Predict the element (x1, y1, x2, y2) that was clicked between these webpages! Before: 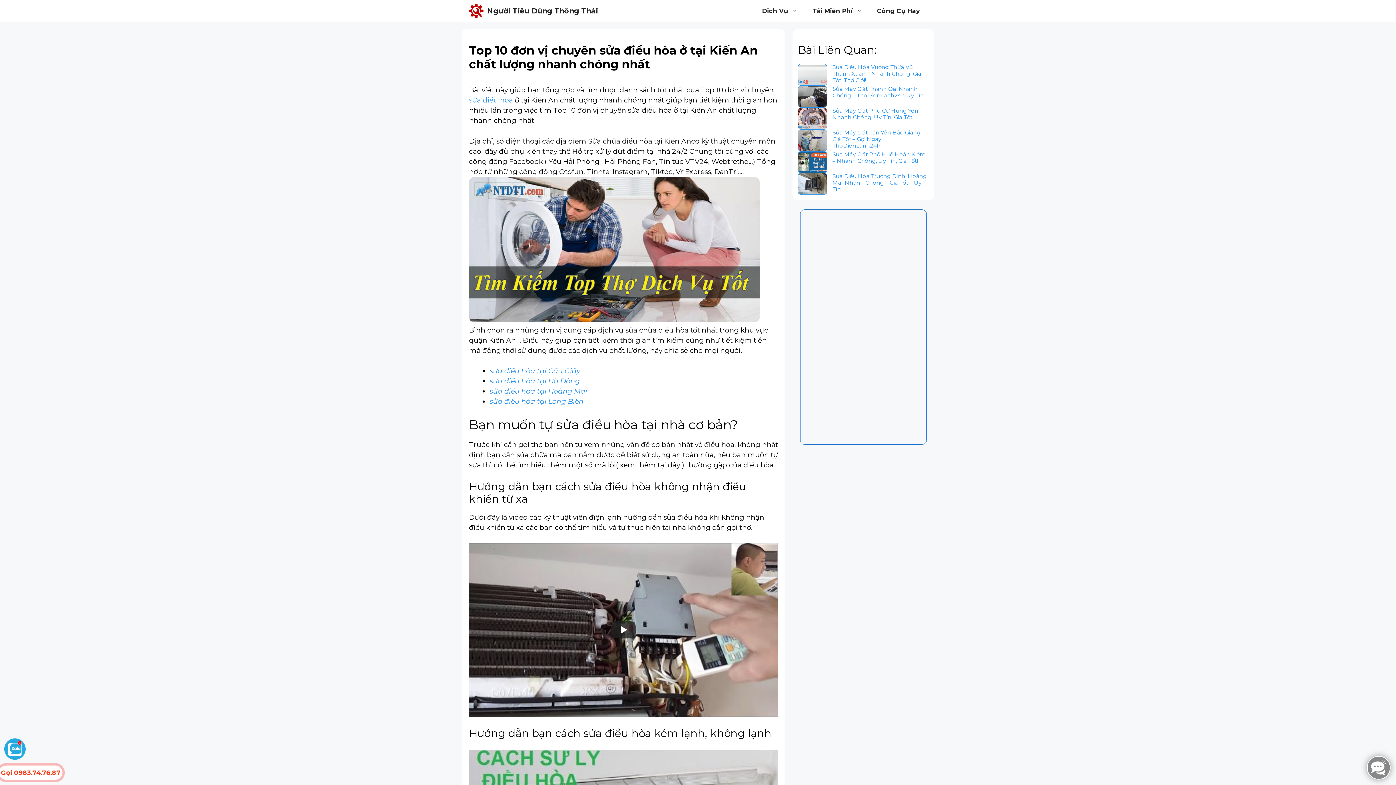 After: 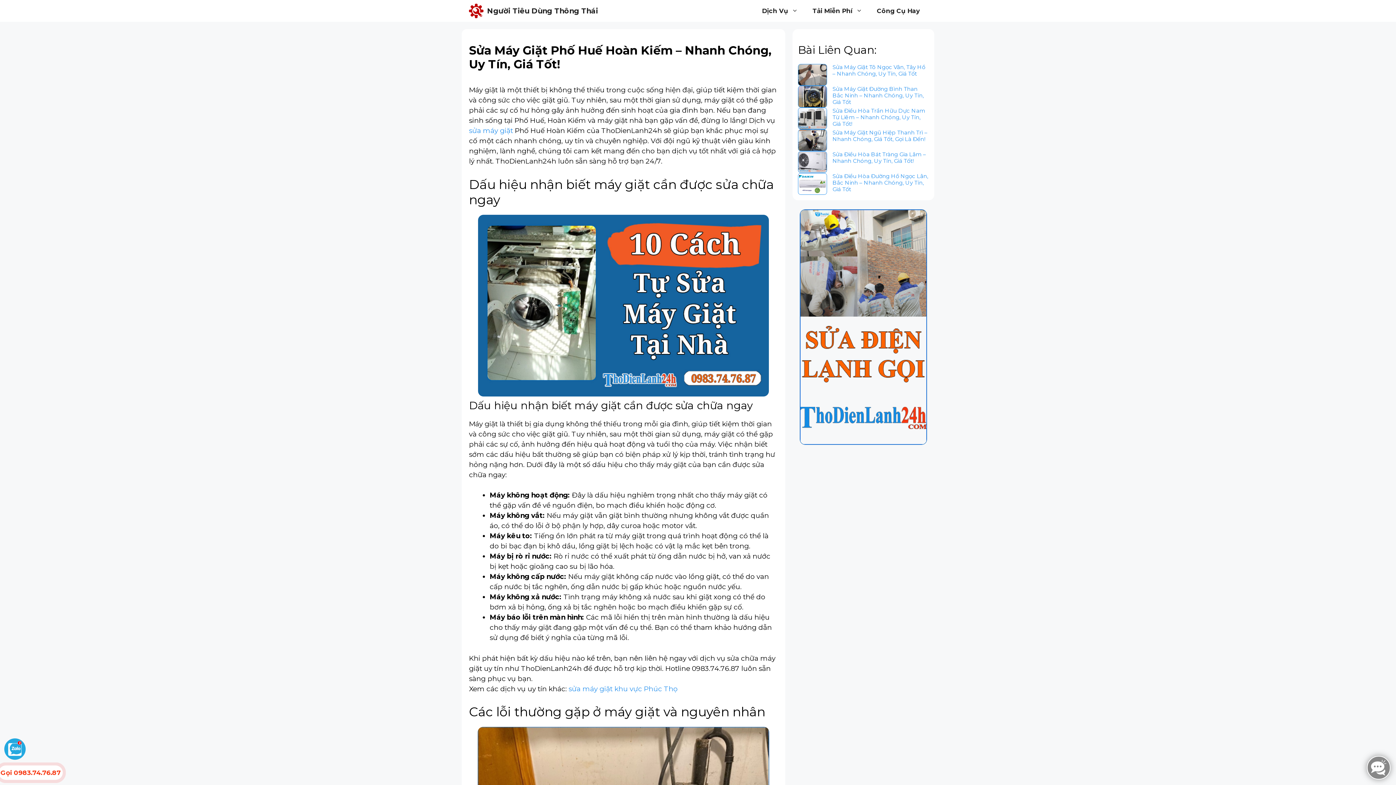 Action: label: Sửa Máy Giặt Phố Huế Hoàn Kiếm – Nhanh Chóng, Uy Tín, Giá Tốt! bbox: (832, 150, 925, 164)